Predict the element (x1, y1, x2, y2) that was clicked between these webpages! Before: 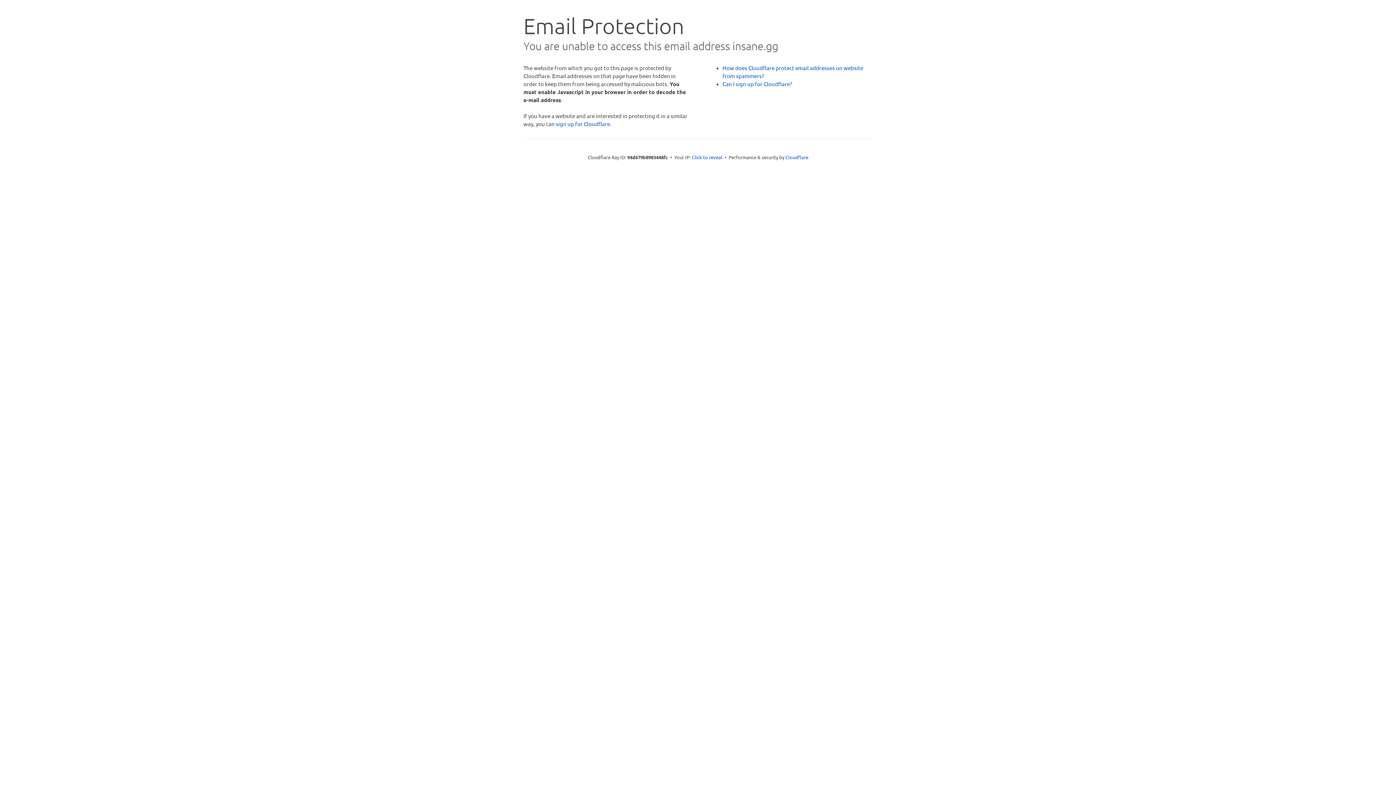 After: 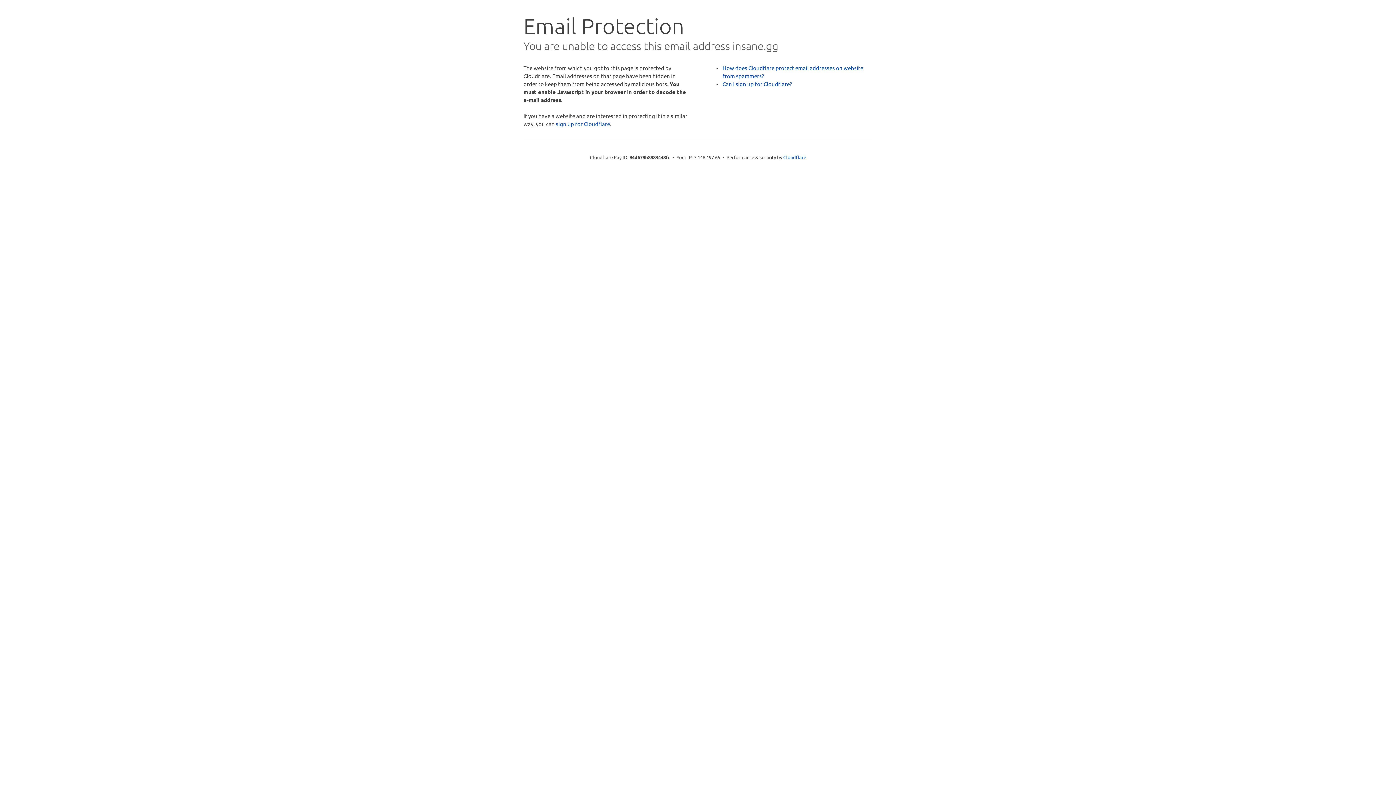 Action: label: Click to reveal bbox: (692, 153, 722, 160)